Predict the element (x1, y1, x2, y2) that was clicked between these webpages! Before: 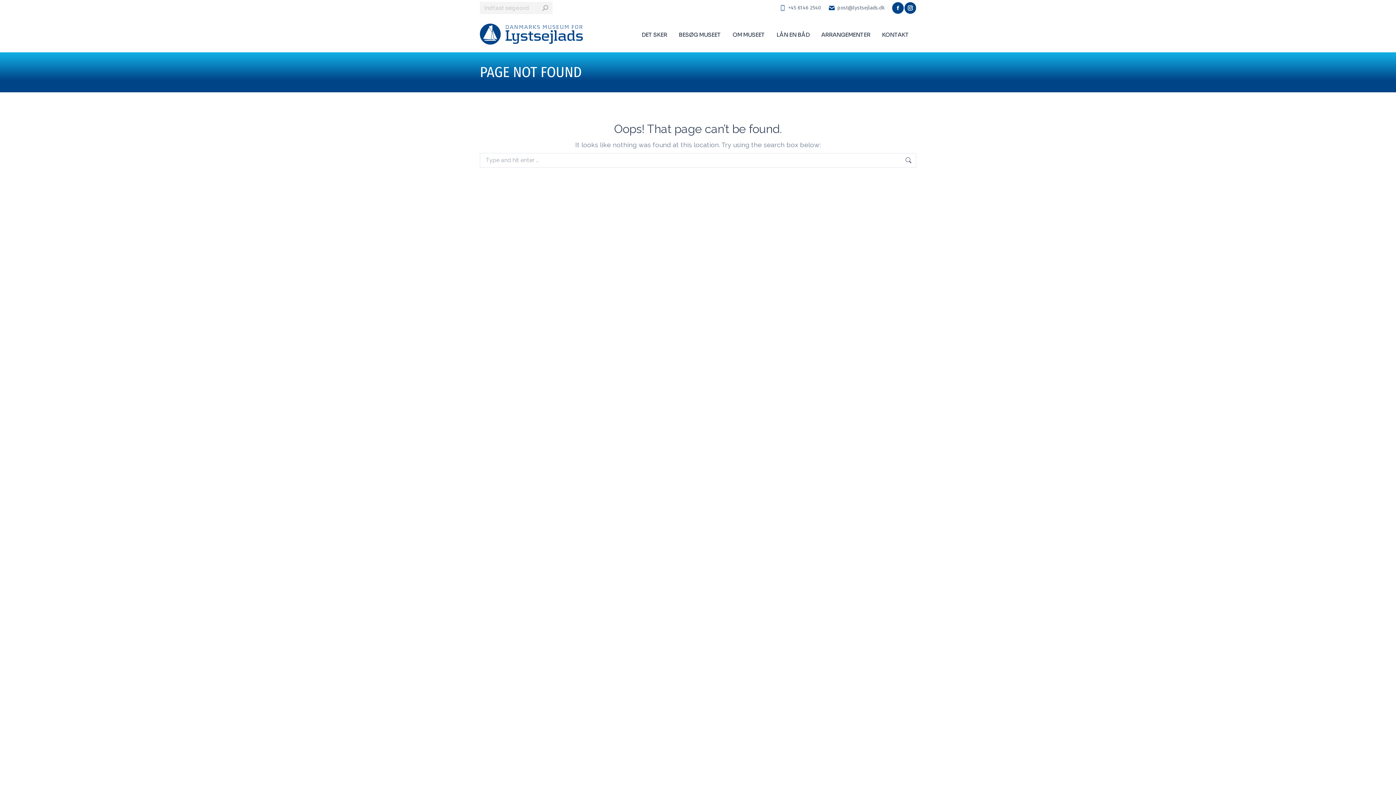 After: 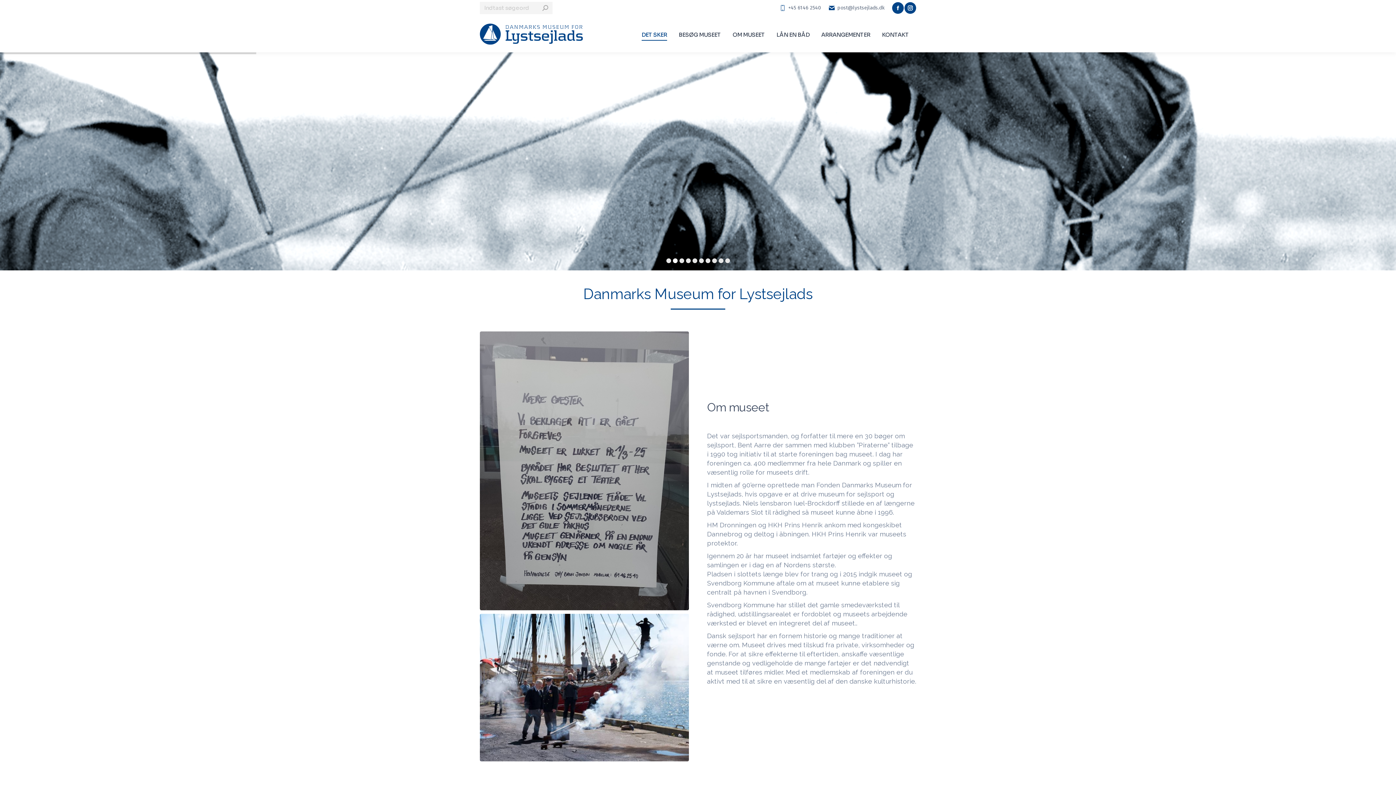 Action: bbox: (637, 28, 671, 39) label: DET SKER